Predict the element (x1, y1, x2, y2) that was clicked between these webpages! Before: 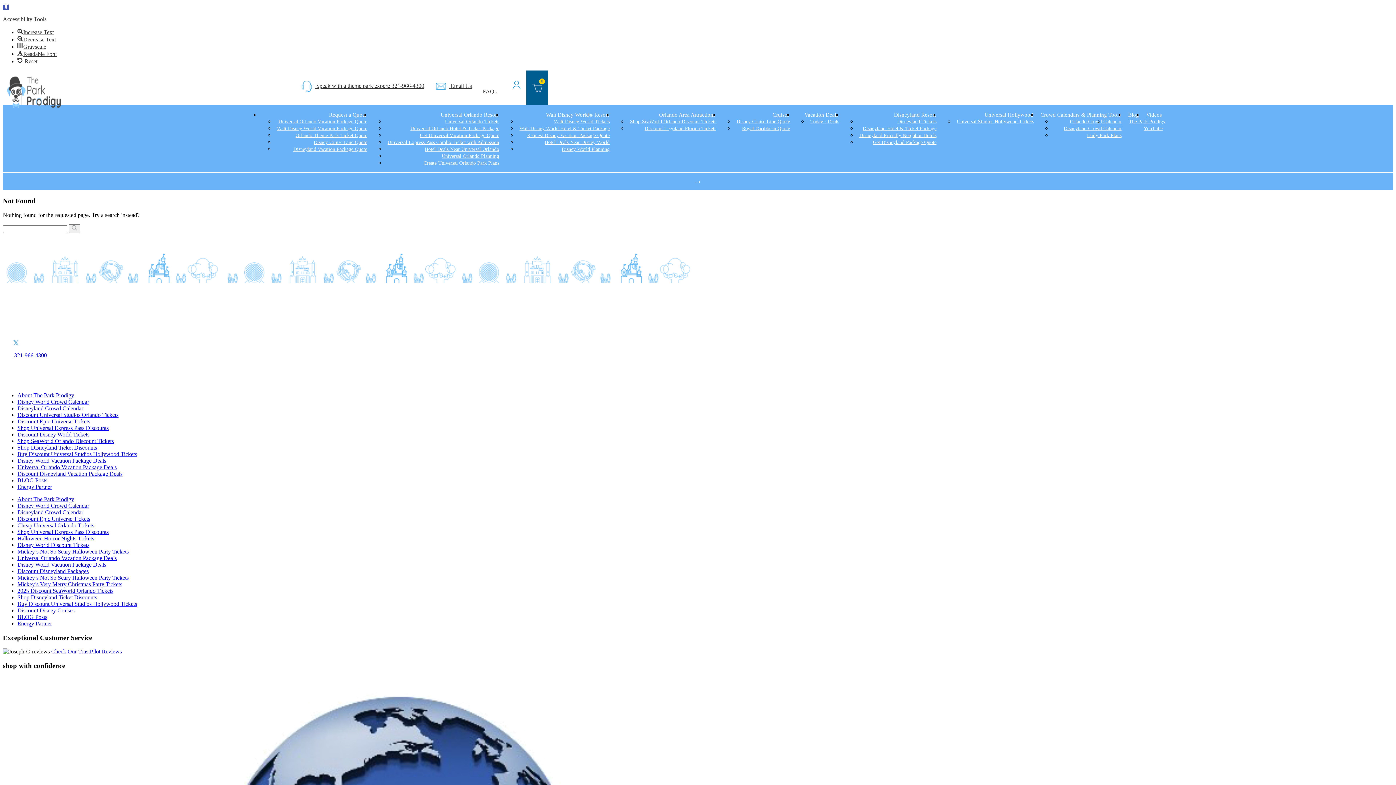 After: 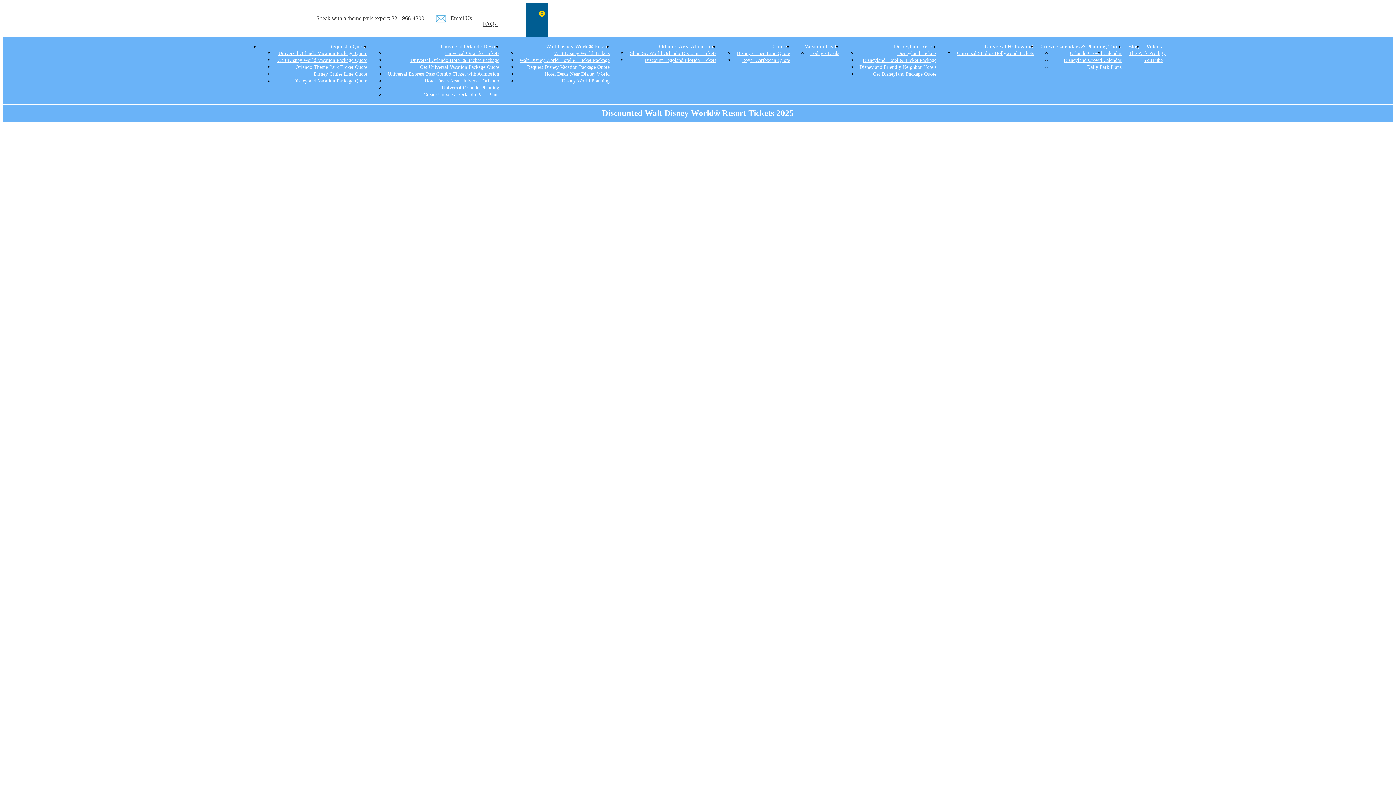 Action: bbox: (17, 431, 89, 437) label: Discount Disney World Tickets